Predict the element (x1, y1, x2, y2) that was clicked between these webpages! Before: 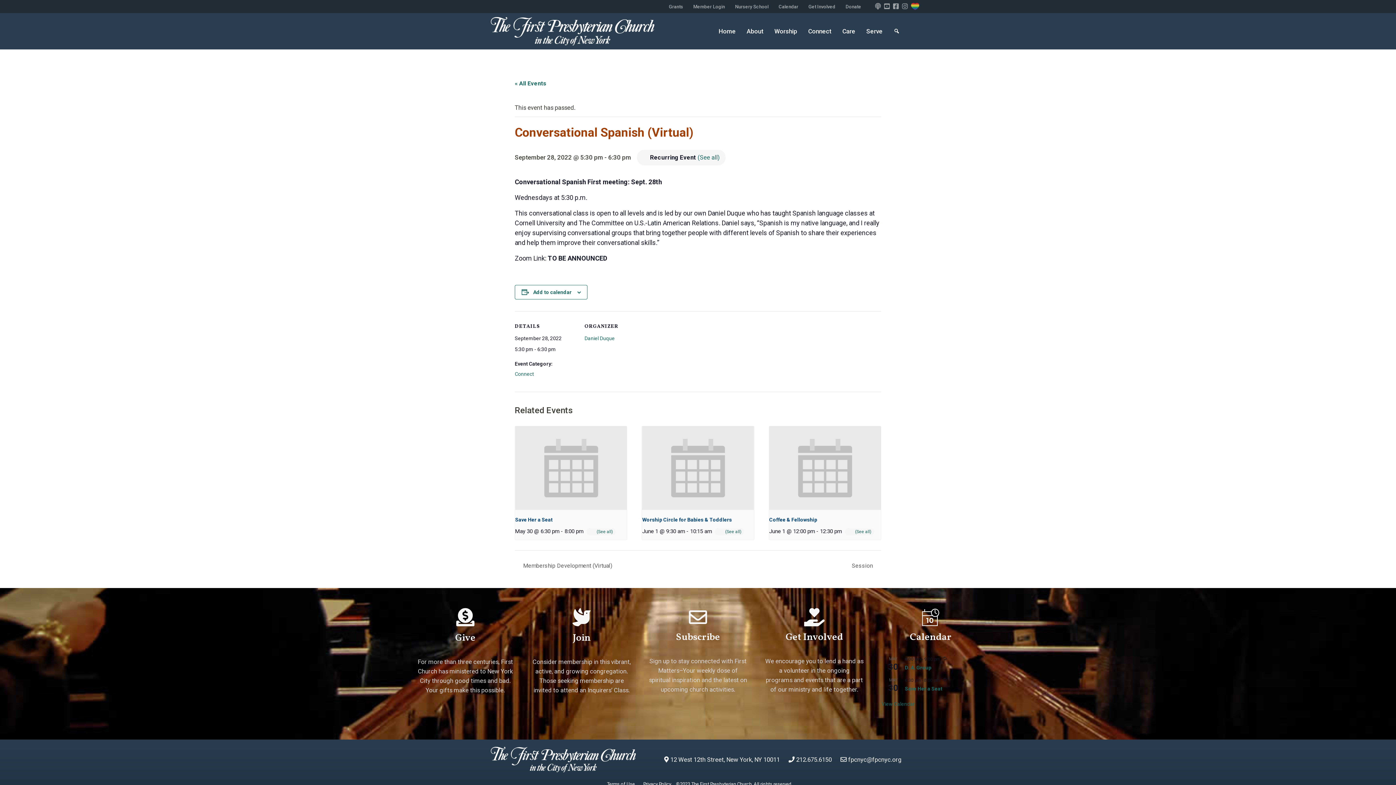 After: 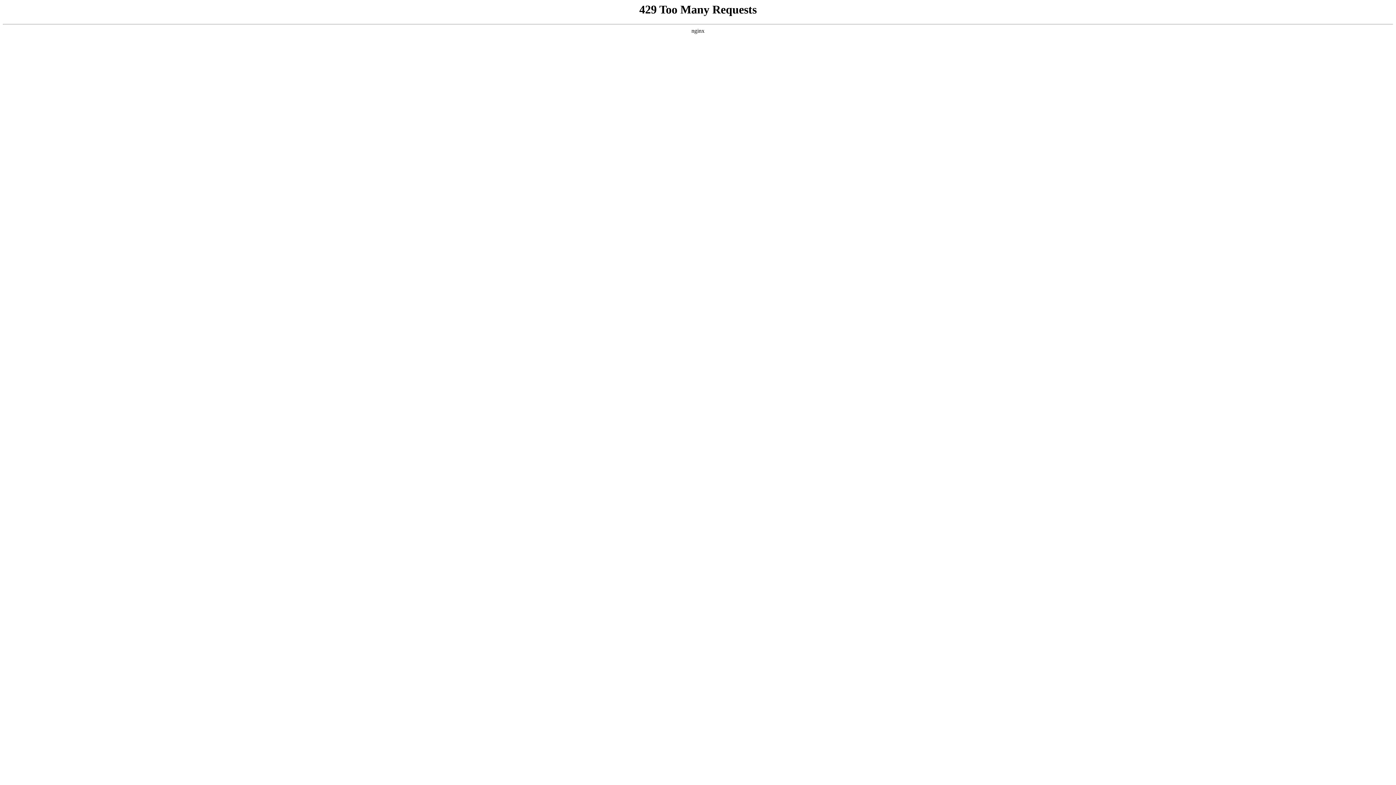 Action: label: (See all) bbox: (725, 529, 741, 534)